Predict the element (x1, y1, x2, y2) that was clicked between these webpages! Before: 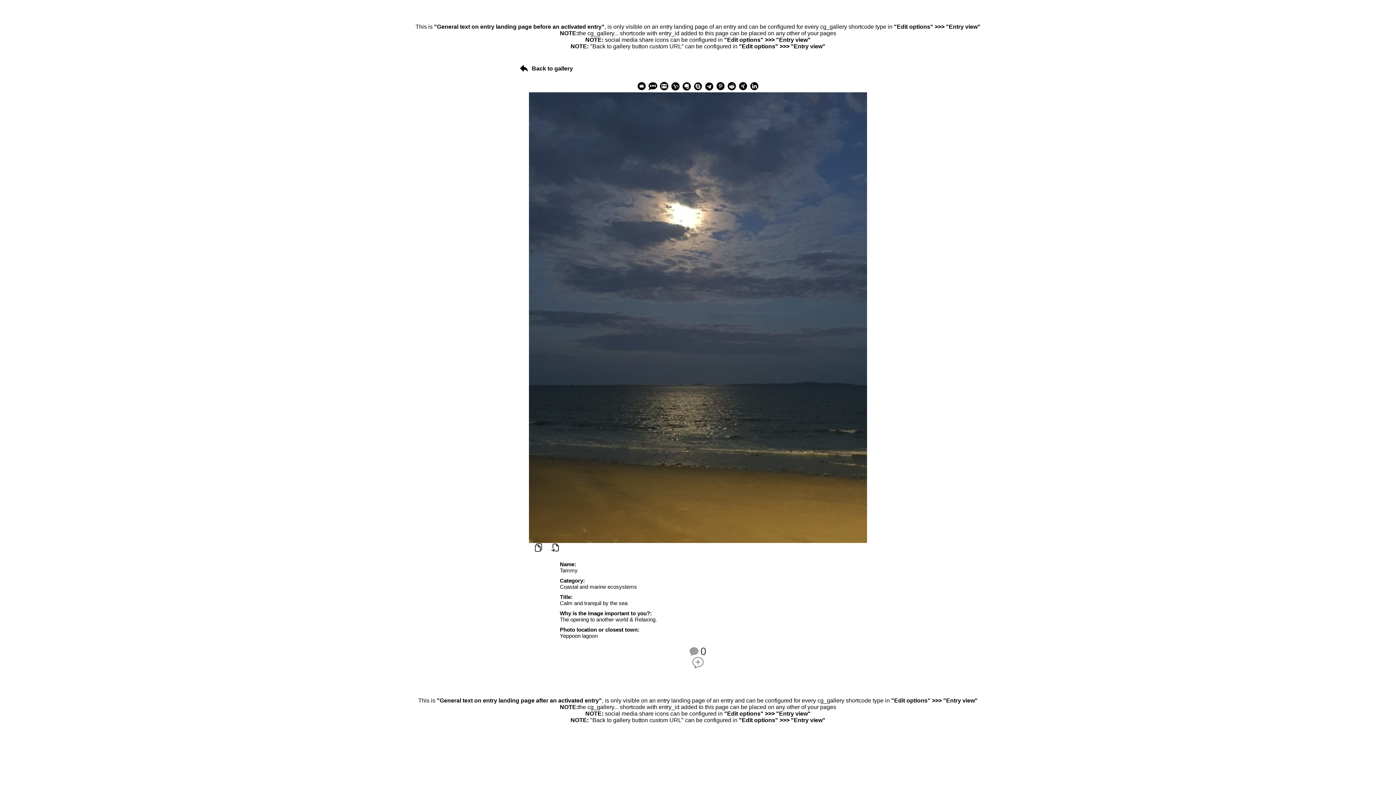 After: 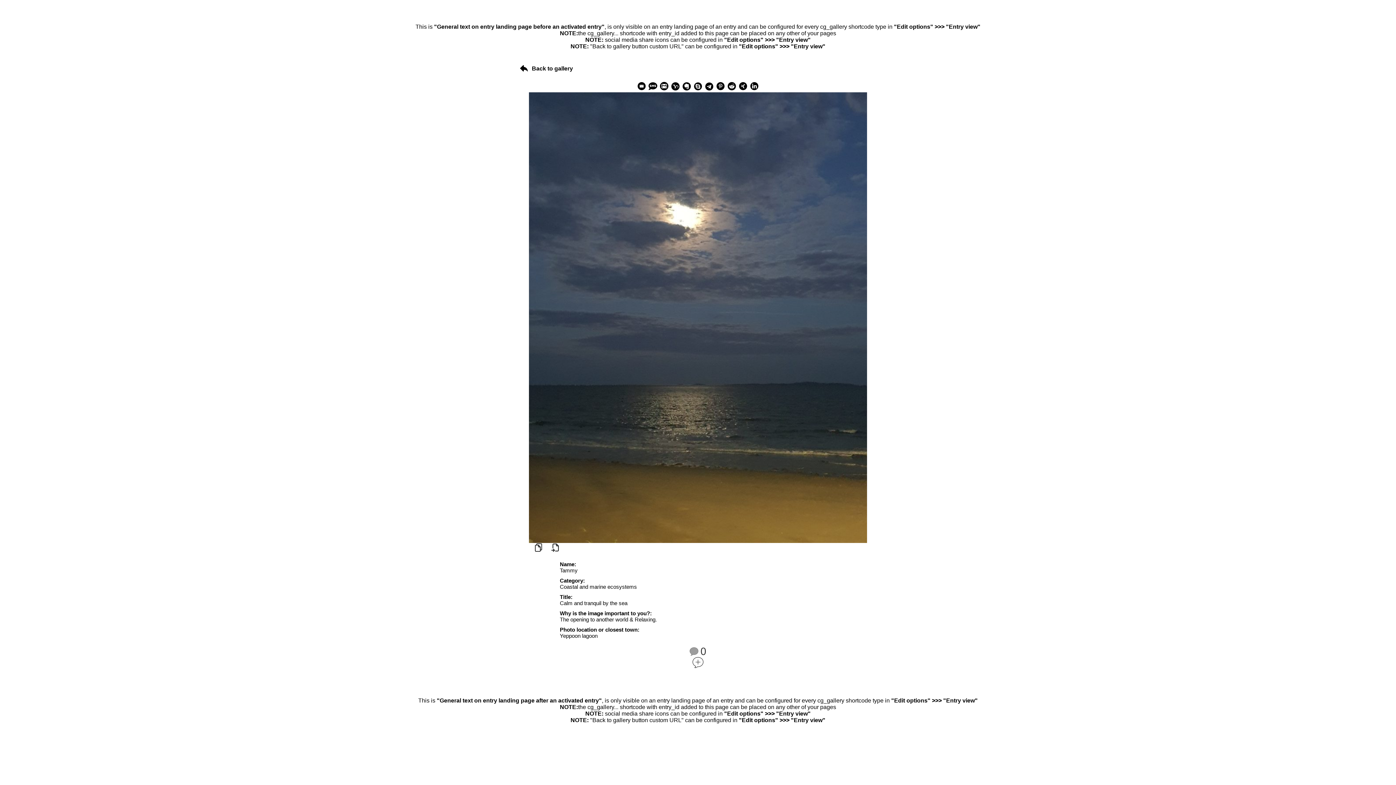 Action: bbox: (660, 81, 668, 90)